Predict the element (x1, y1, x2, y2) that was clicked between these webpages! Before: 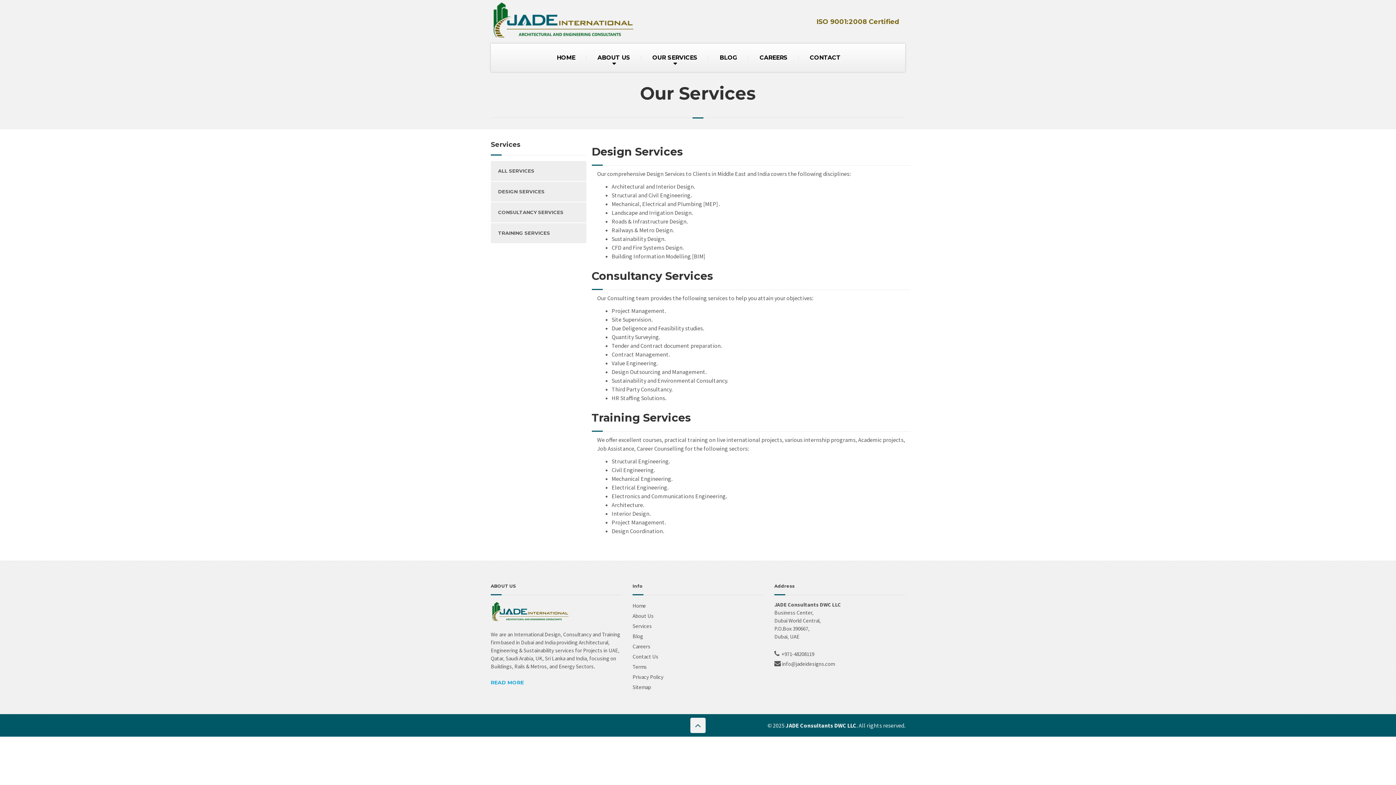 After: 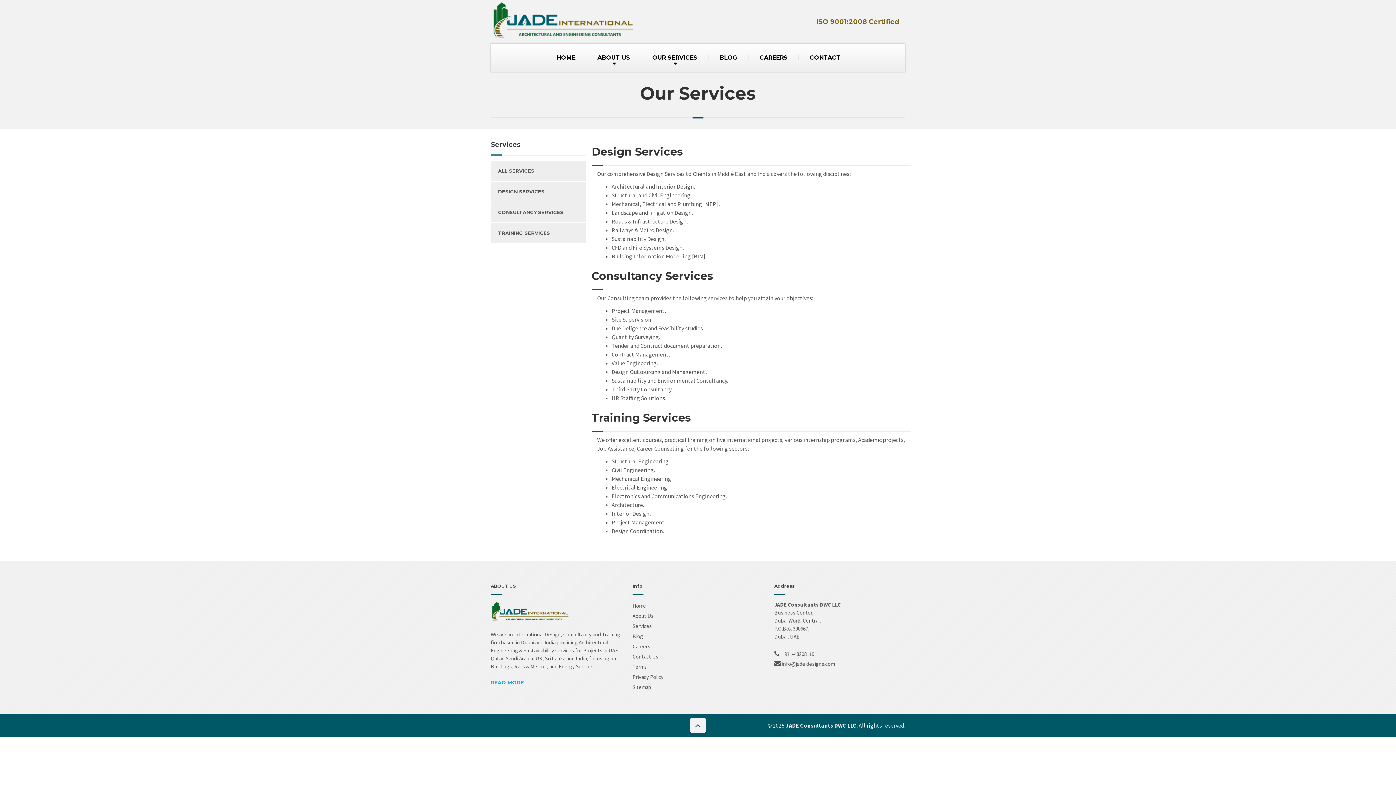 Action: bbox: (690, 718, 705, 733)